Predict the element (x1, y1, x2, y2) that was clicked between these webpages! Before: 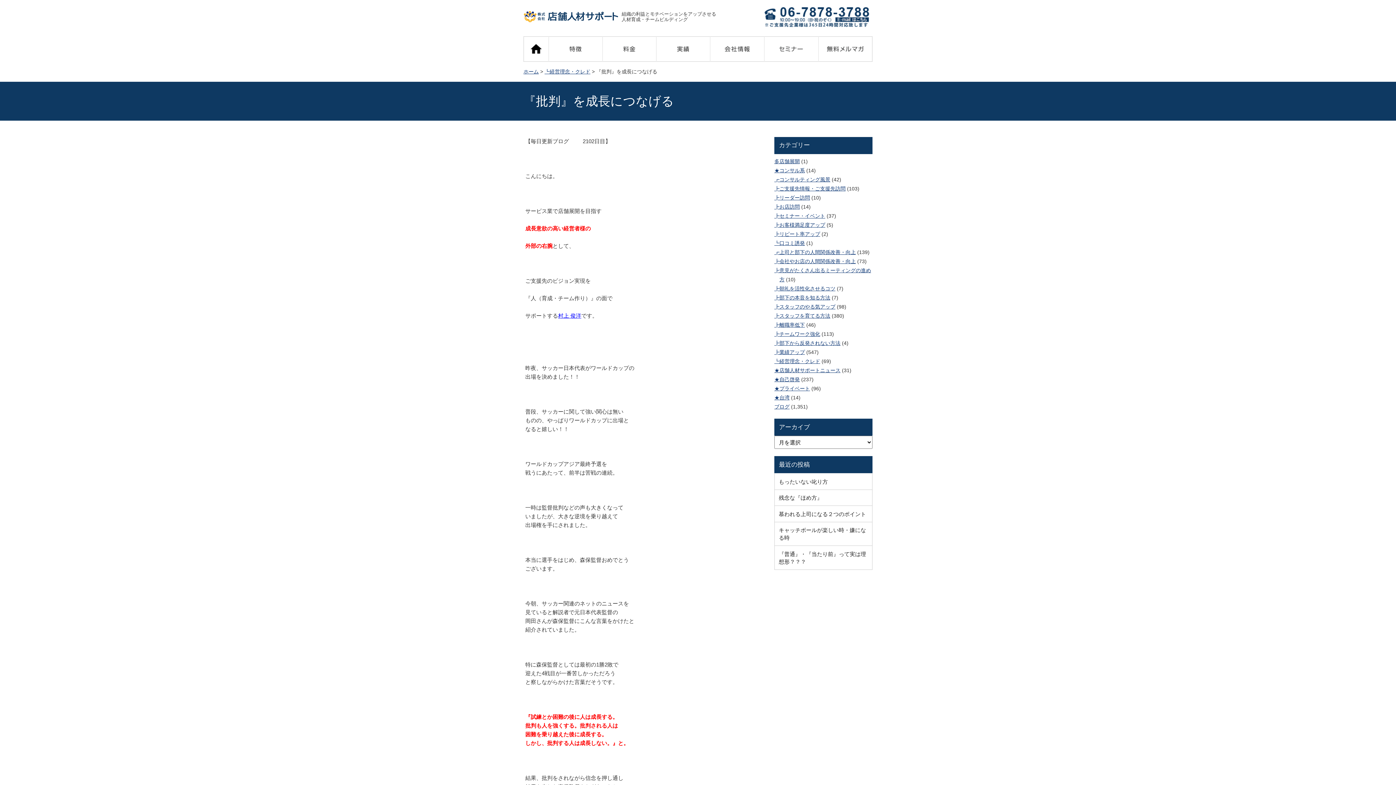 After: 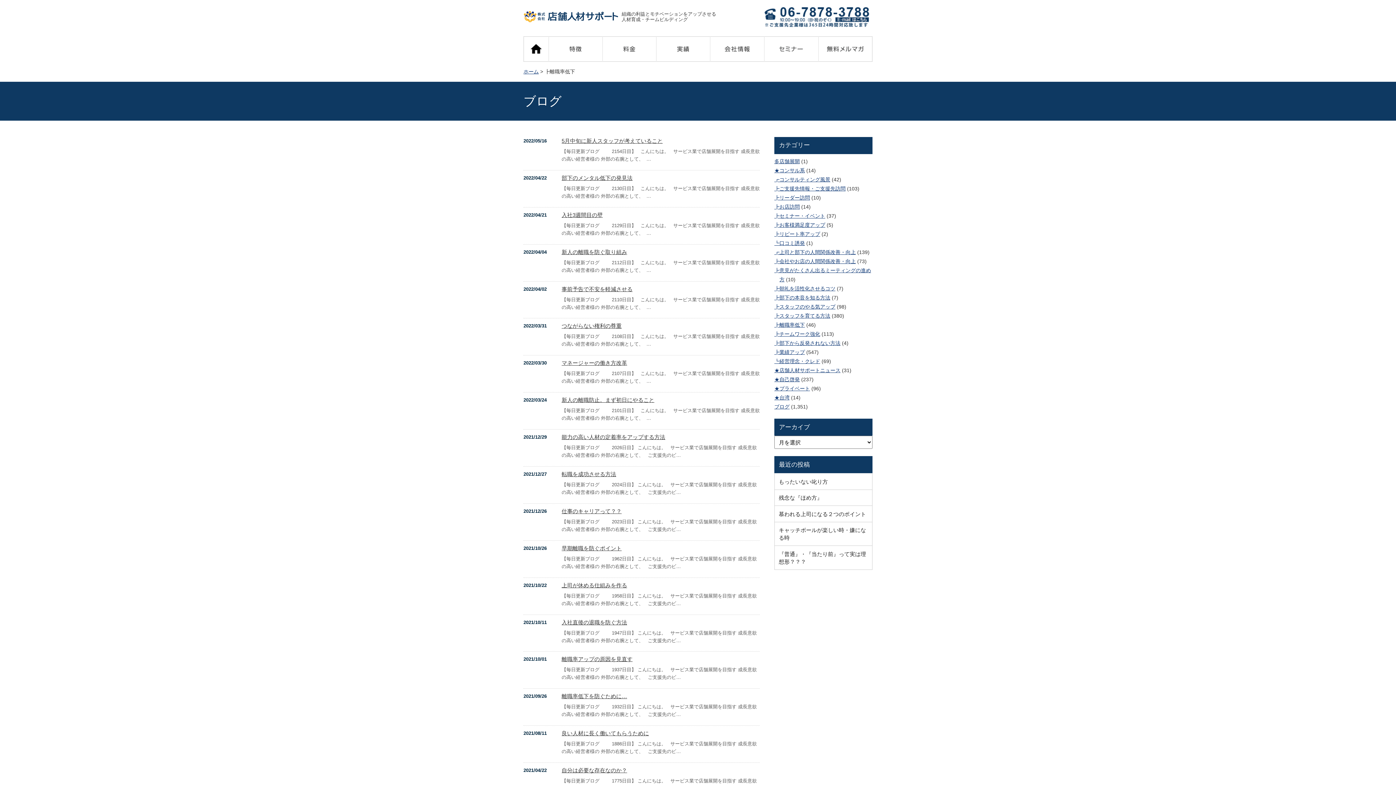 Action: bbox: (774, 322, 805, 328) label: ┣離職率低下